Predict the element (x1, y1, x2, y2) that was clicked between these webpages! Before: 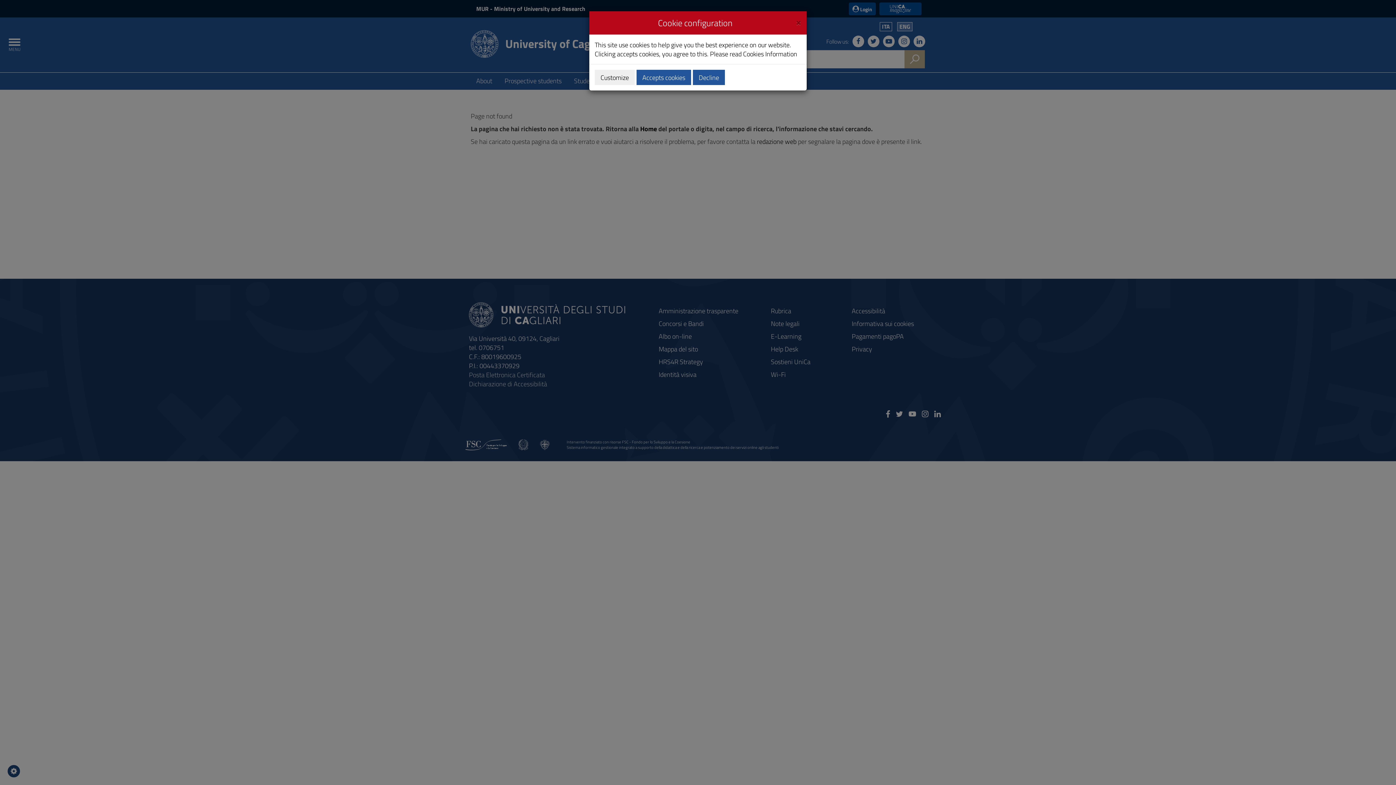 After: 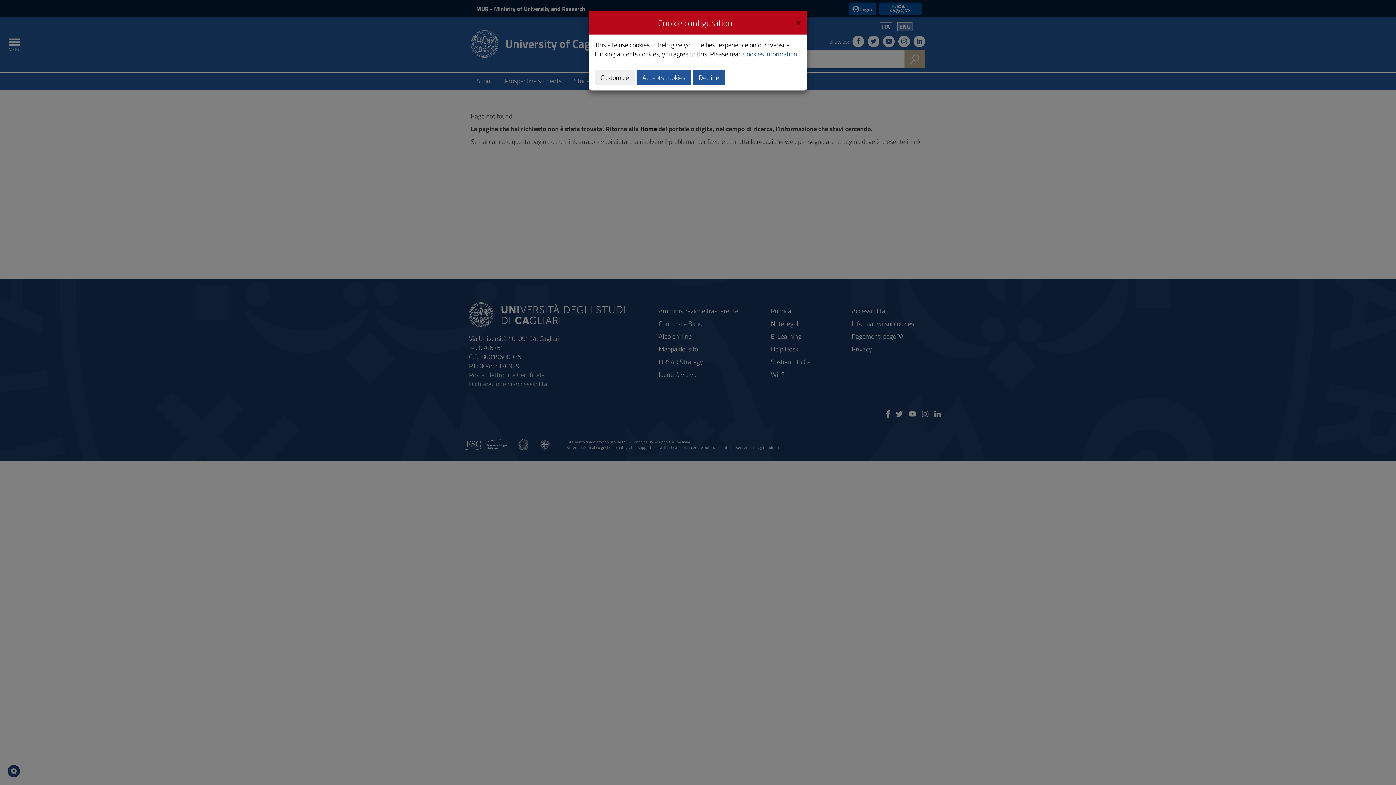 Action: label: Cookies Information bbox: (743, 49, 797, 58)